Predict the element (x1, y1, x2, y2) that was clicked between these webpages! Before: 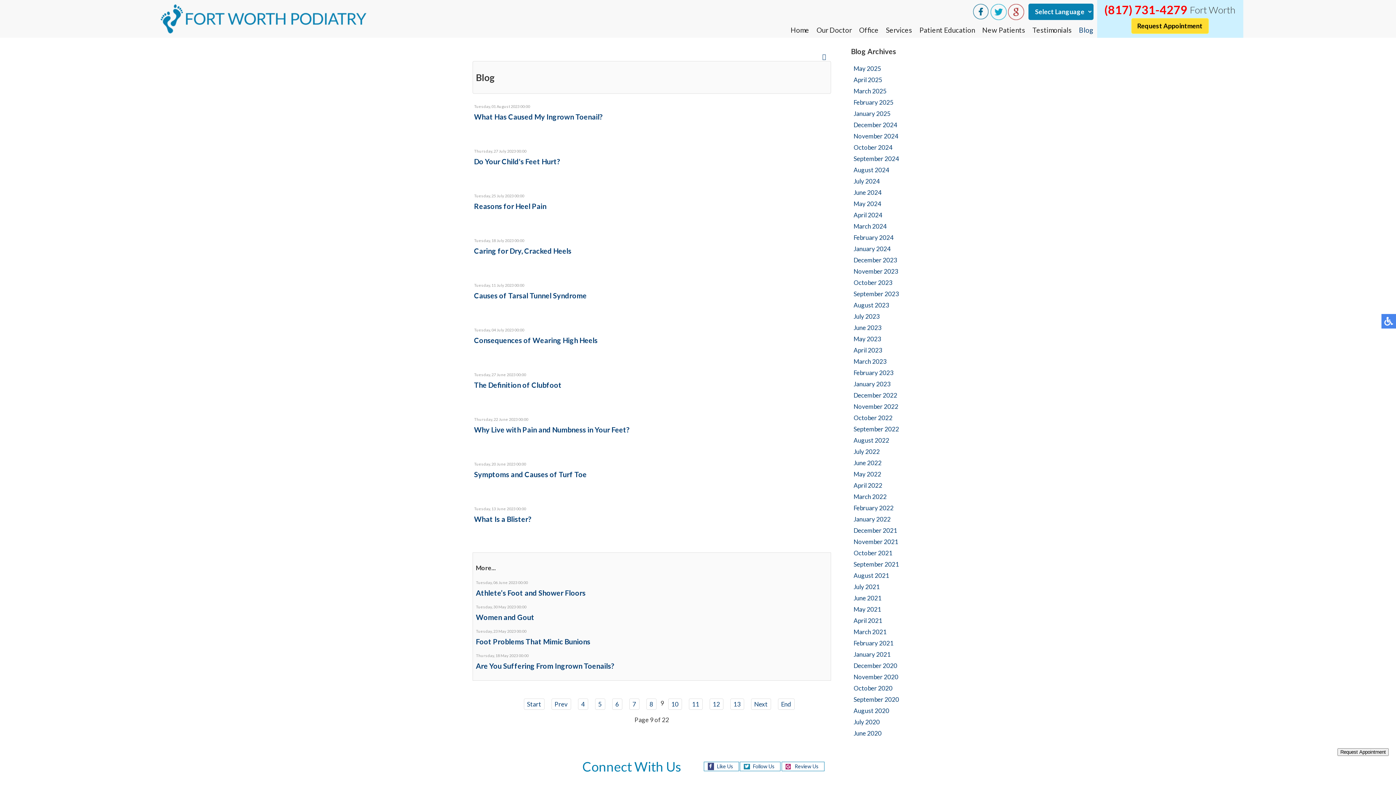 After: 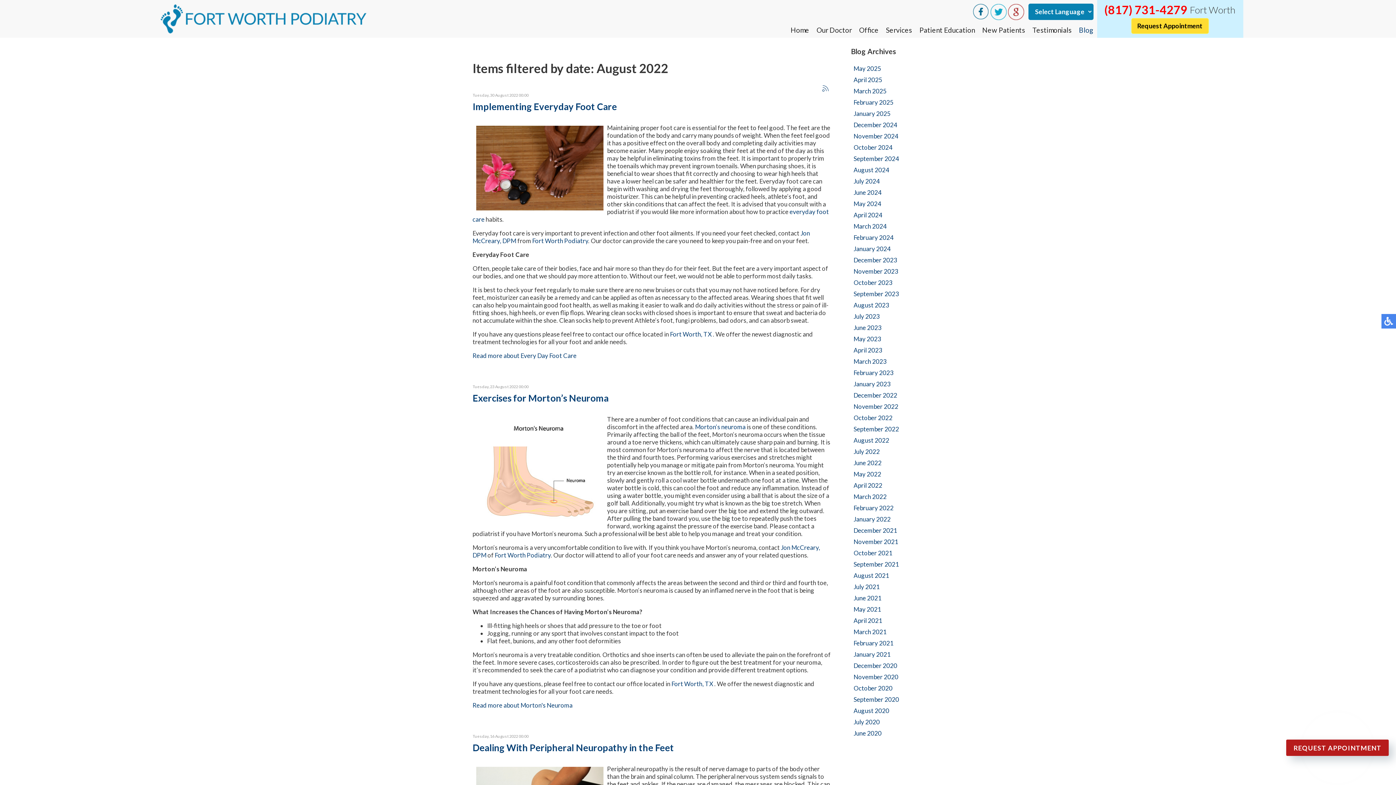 Action: label: August 2022 bbox: (853, 436, 889, 444)